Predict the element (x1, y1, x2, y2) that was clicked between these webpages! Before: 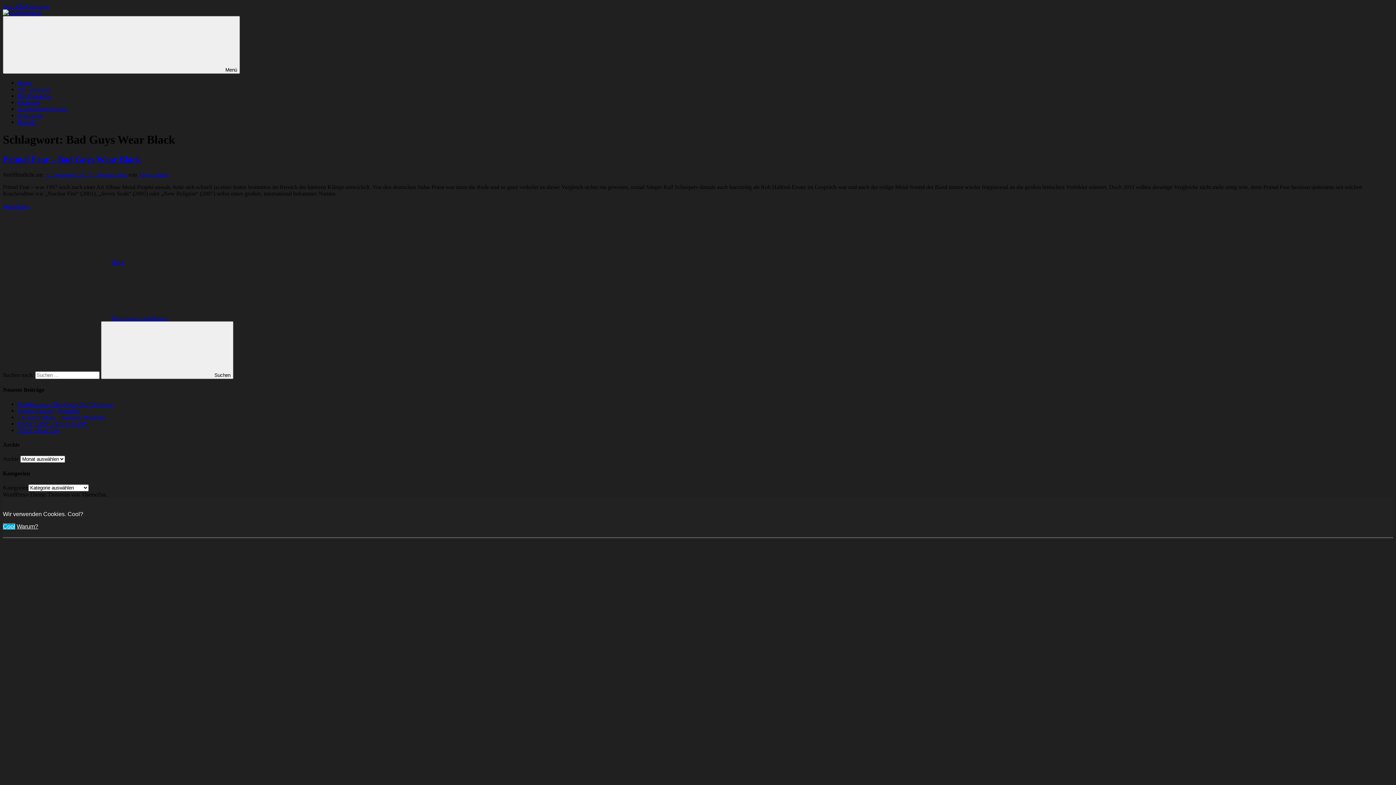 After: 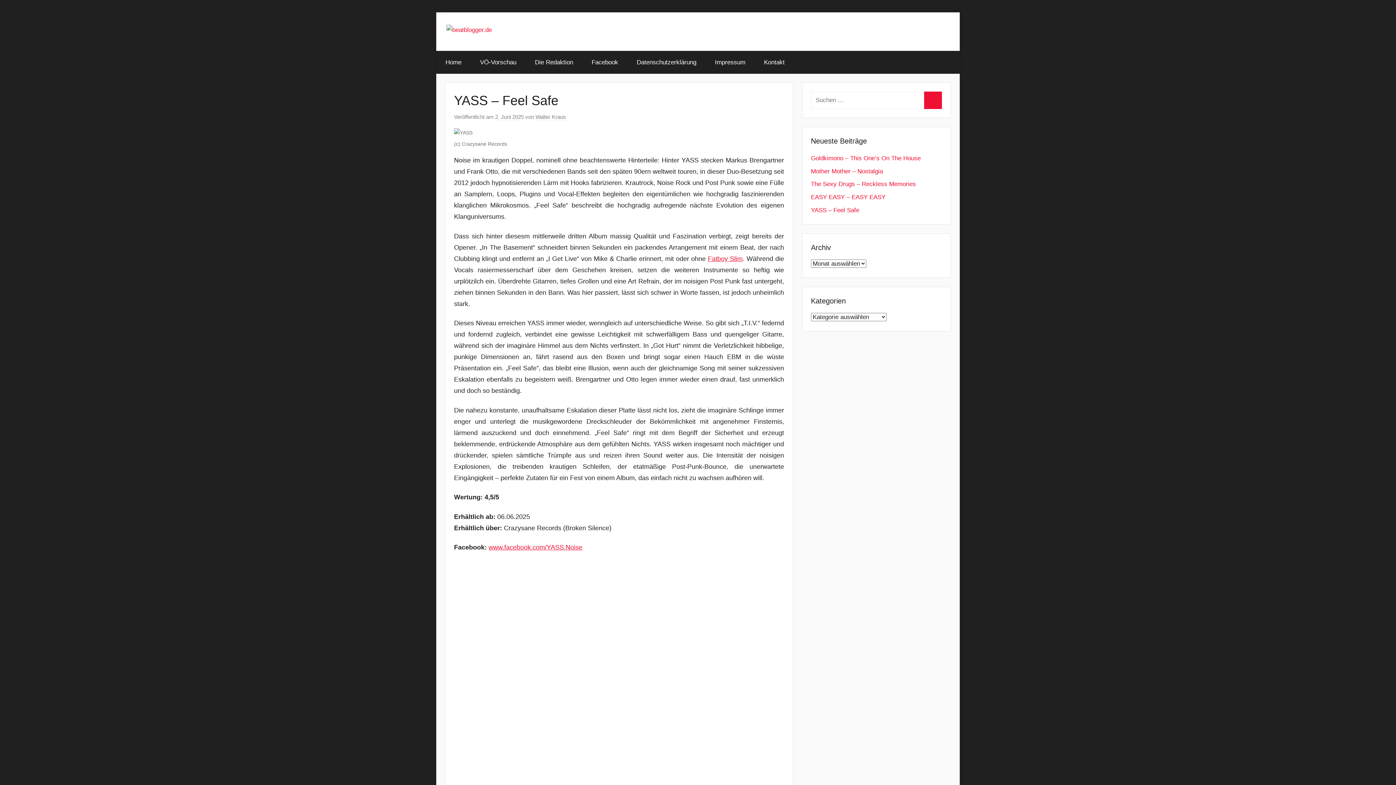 Action: bbox: (17, 427, 59, 433) label: YASS – Feel Safe